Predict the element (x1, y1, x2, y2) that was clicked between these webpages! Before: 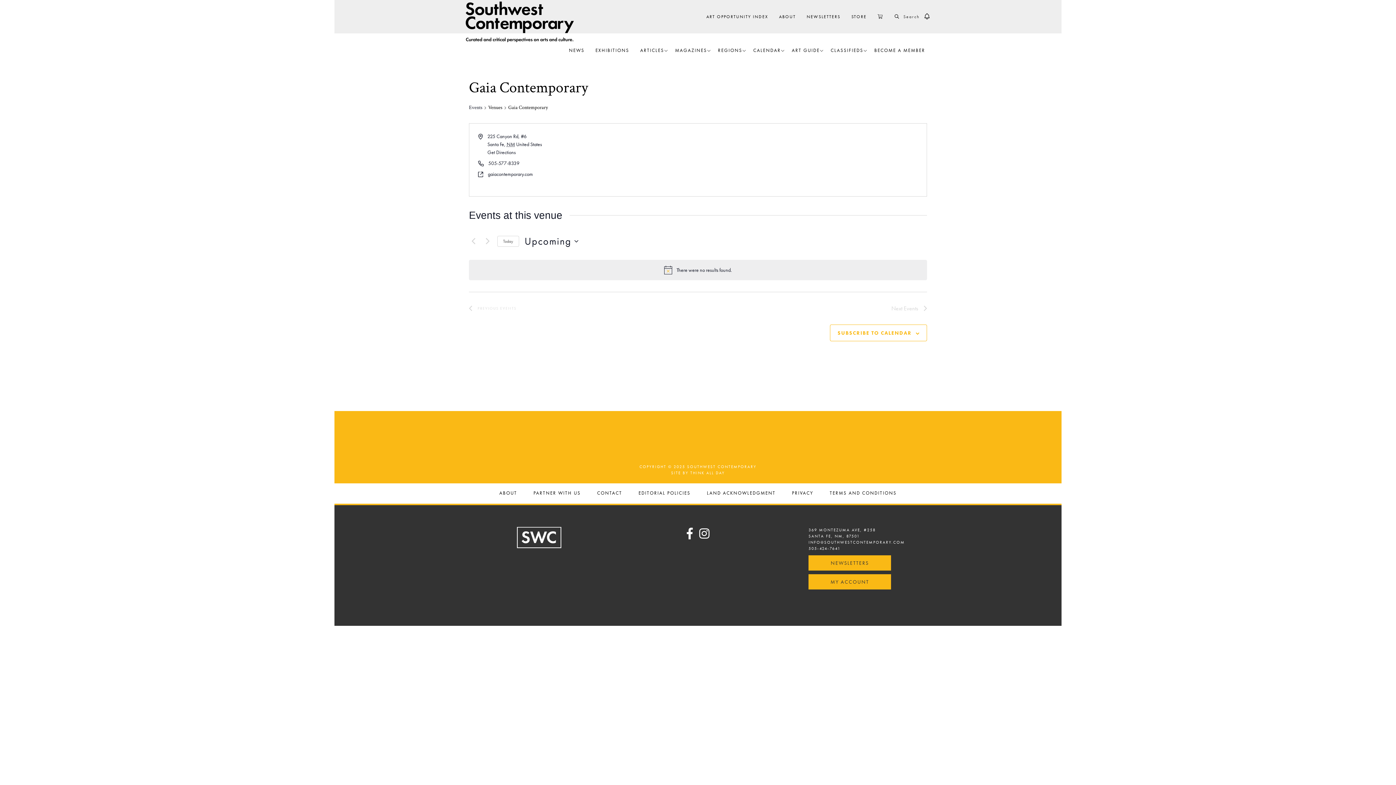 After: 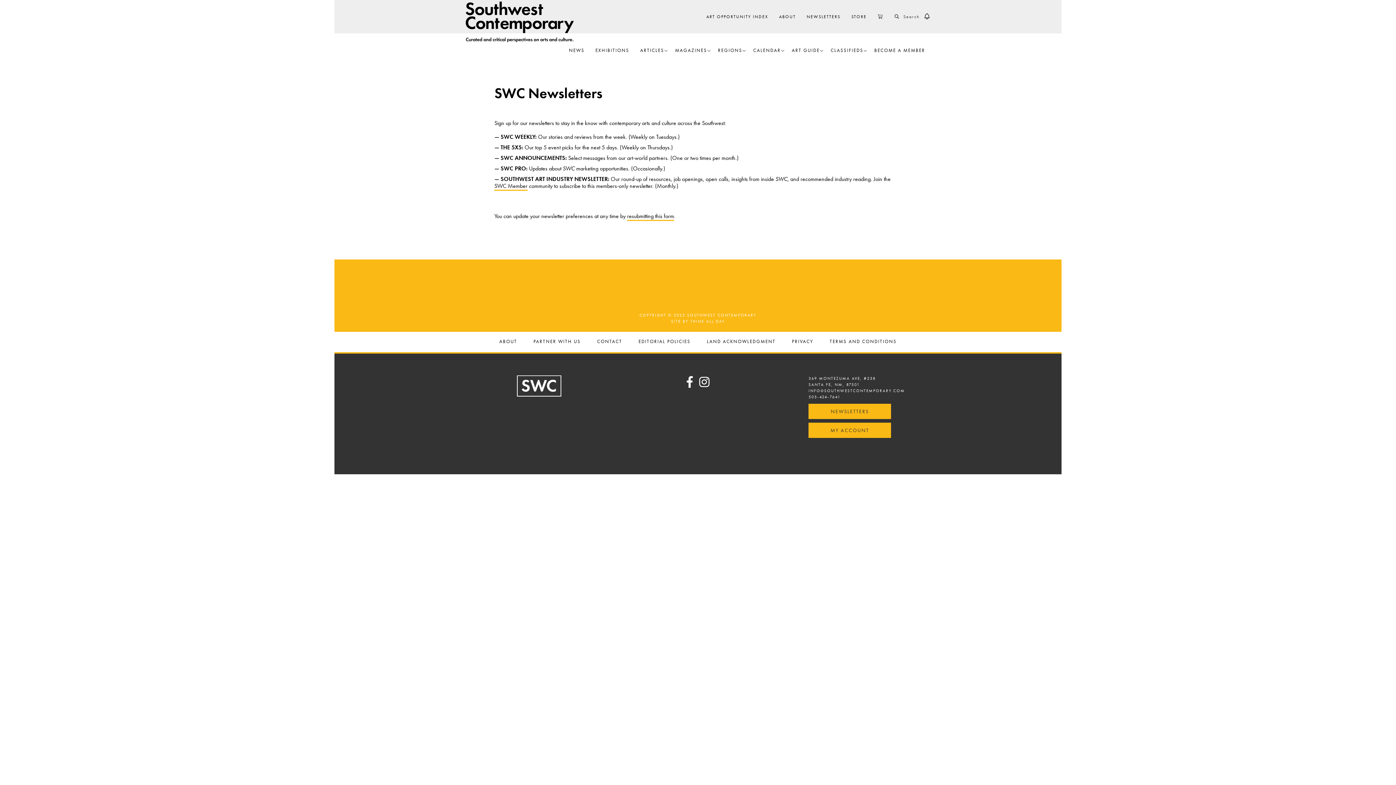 Action: label: NEWSLETTERS bbox: (801, 7, 846, 26)